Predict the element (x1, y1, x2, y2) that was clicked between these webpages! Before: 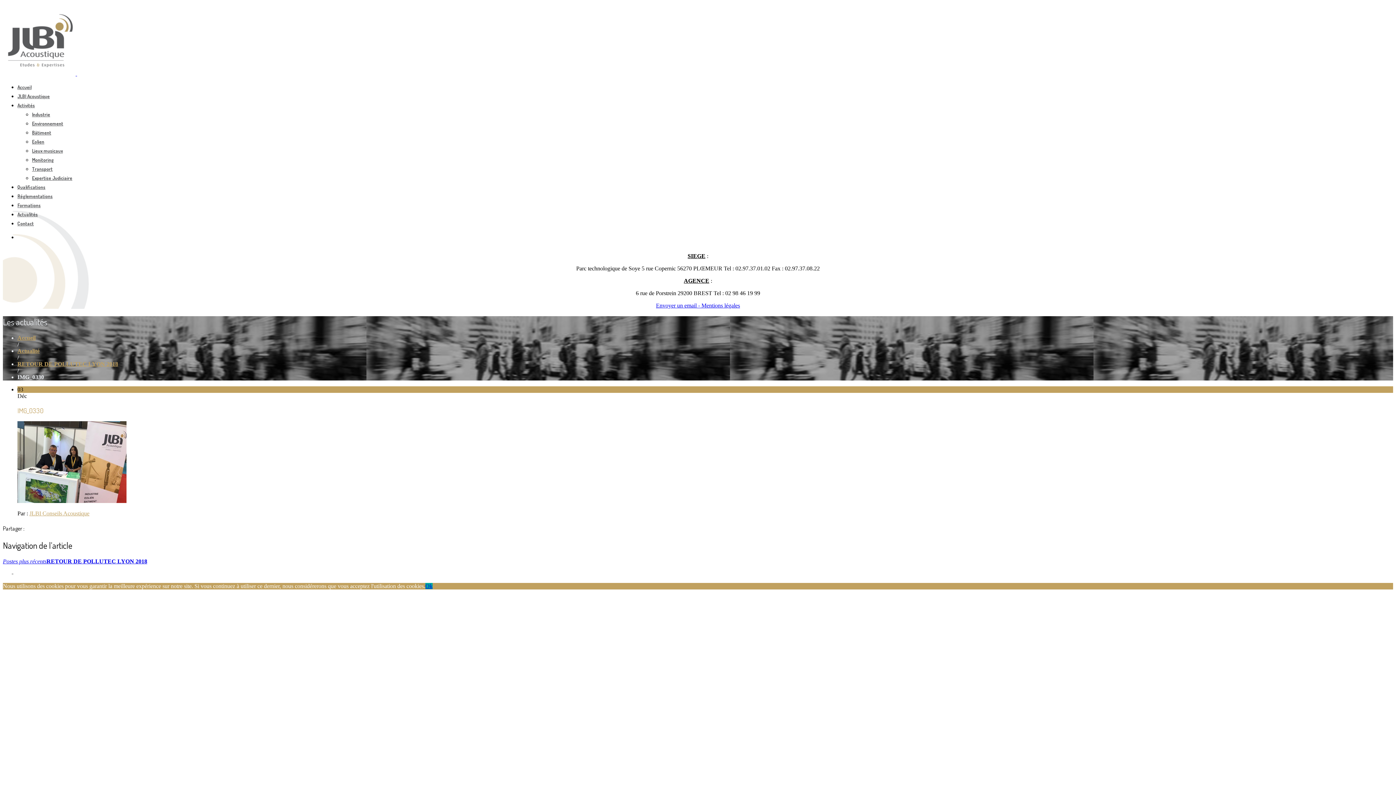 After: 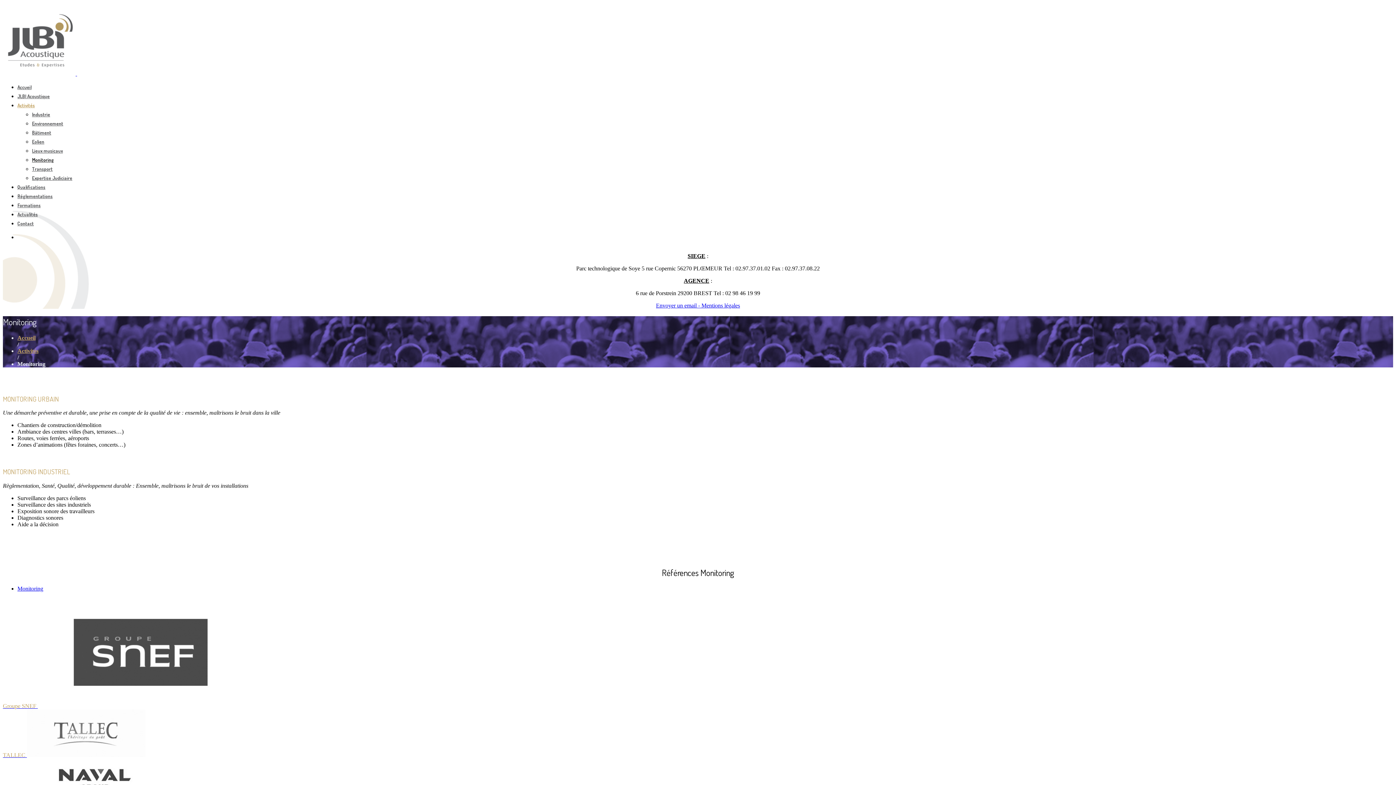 Action: bbox: (32, 157, 53, 162) label: Monitoring